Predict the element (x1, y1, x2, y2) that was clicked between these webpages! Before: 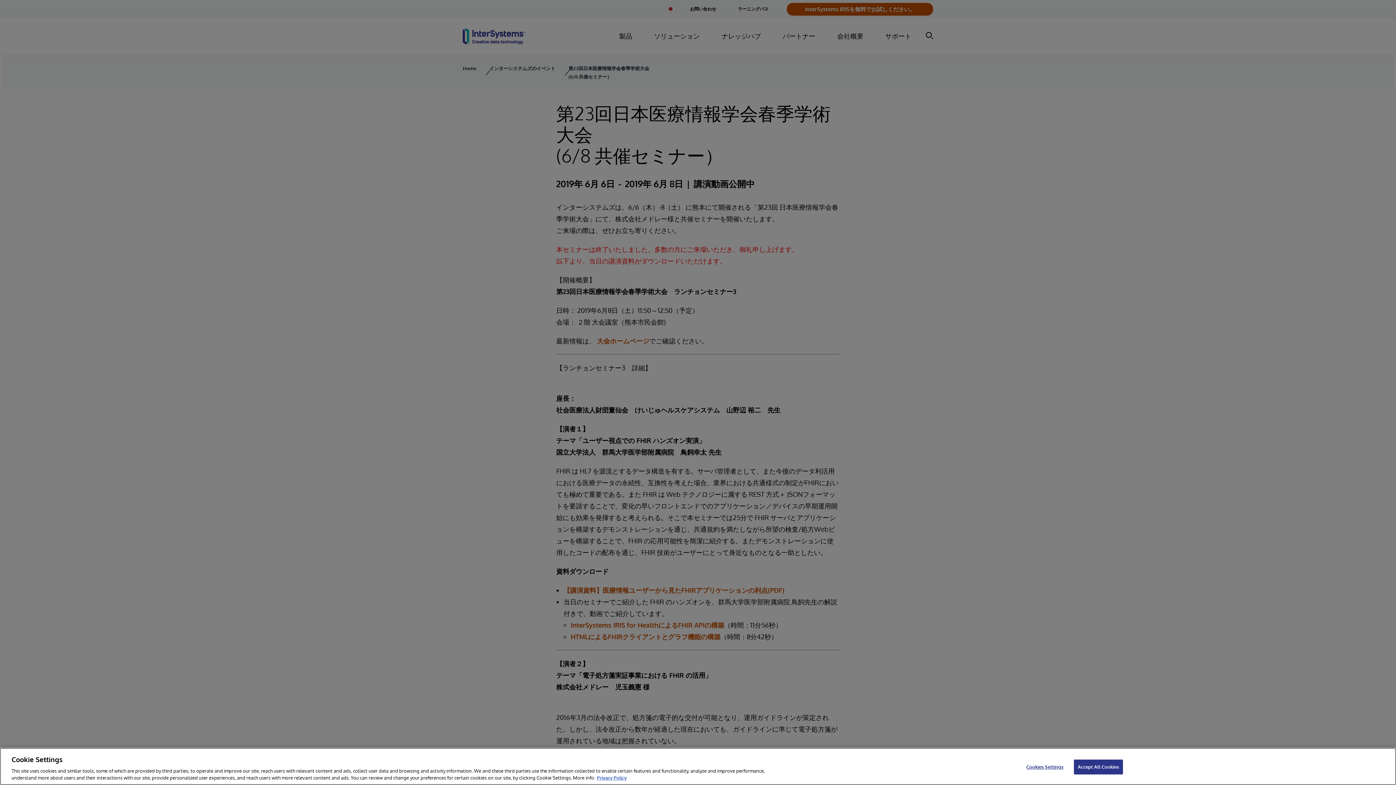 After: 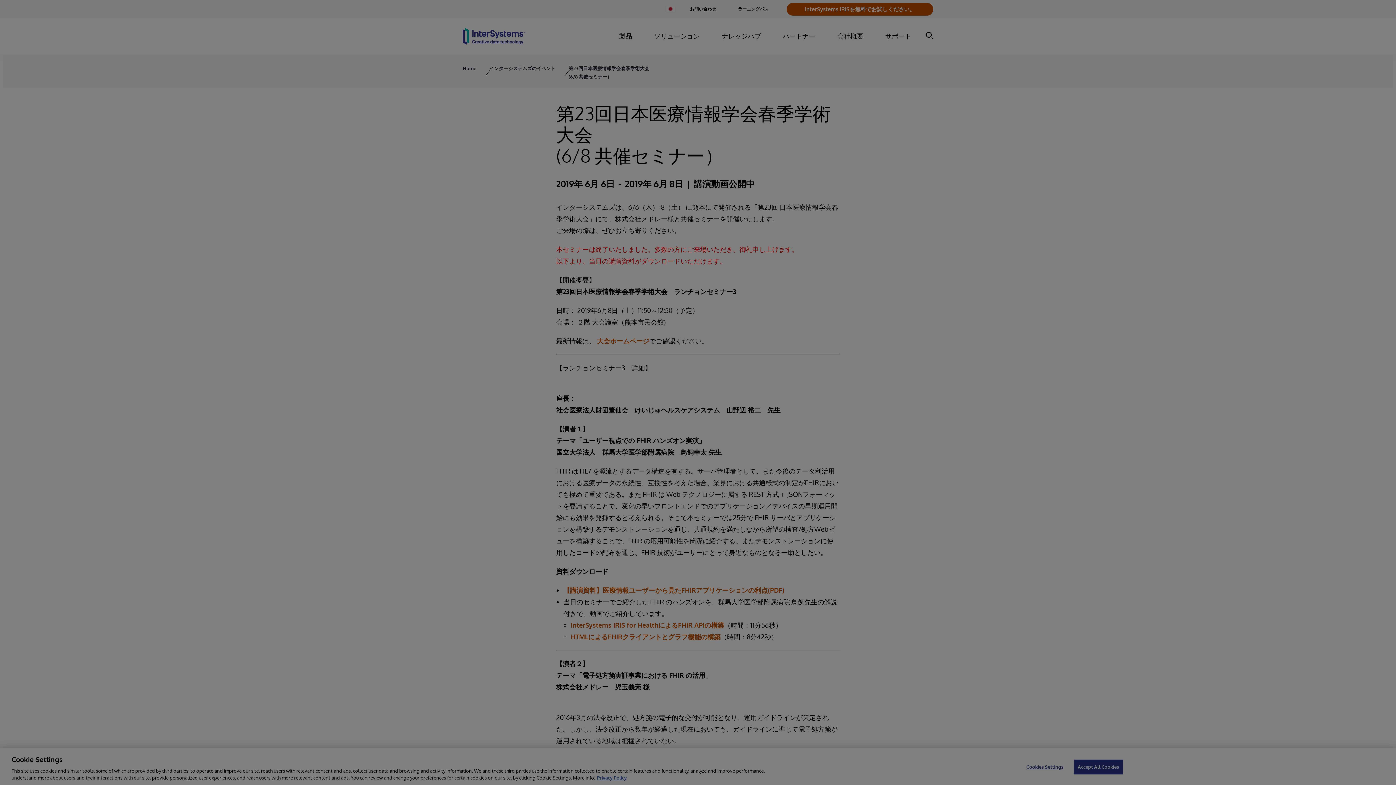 Action: label: Cookies Settings bbox: (1022, 760, 1067, 774)